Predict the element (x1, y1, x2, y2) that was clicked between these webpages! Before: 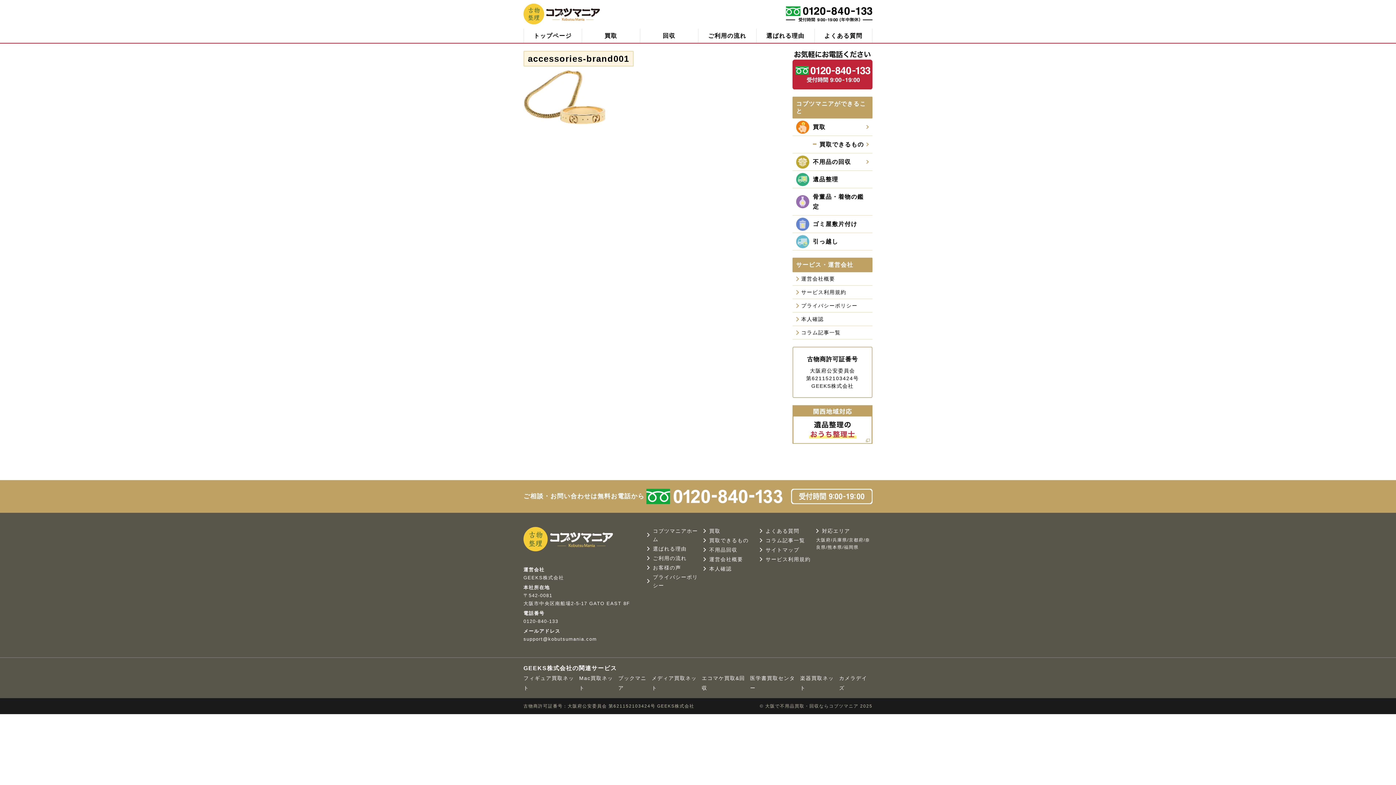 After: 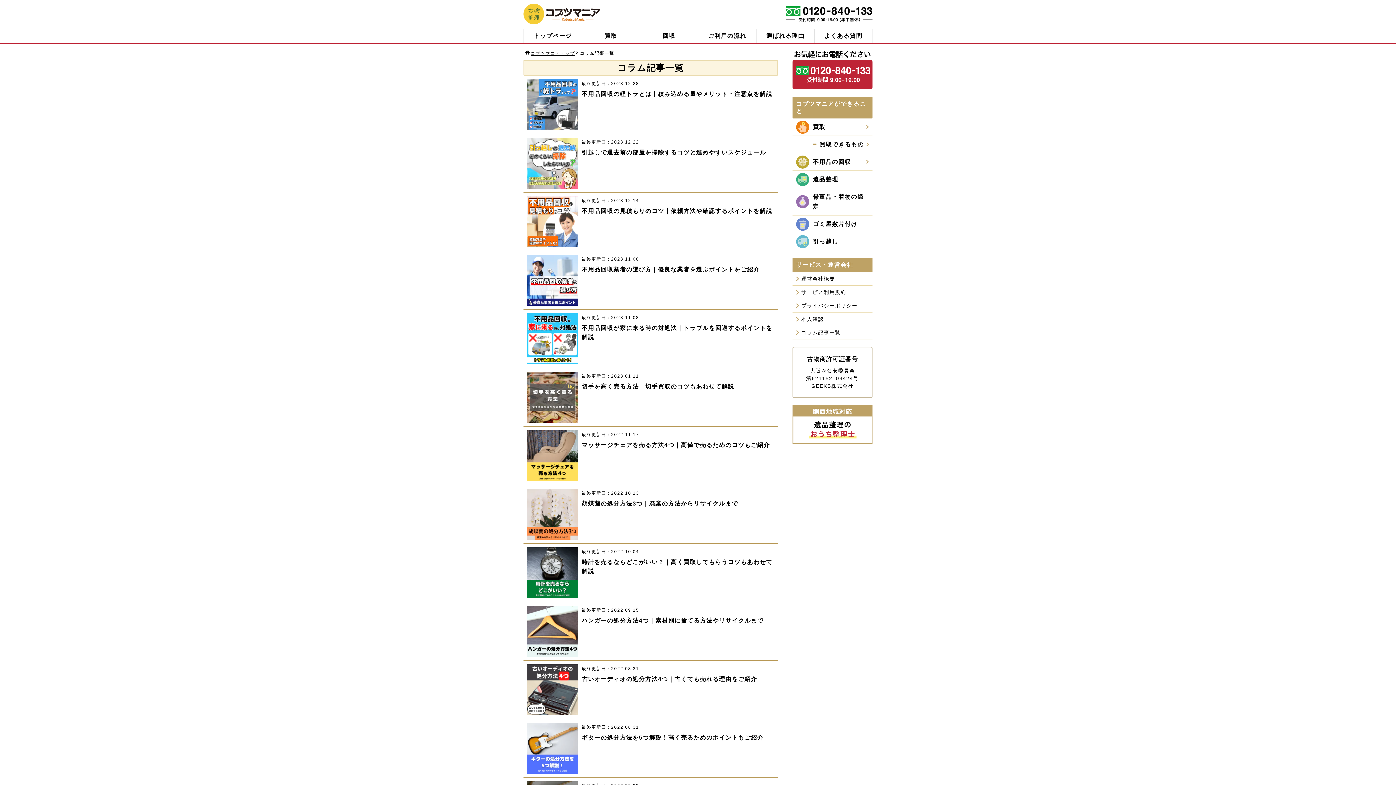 Action: label: コラム記事一覧 bbox: (760, 536, 816, 545)